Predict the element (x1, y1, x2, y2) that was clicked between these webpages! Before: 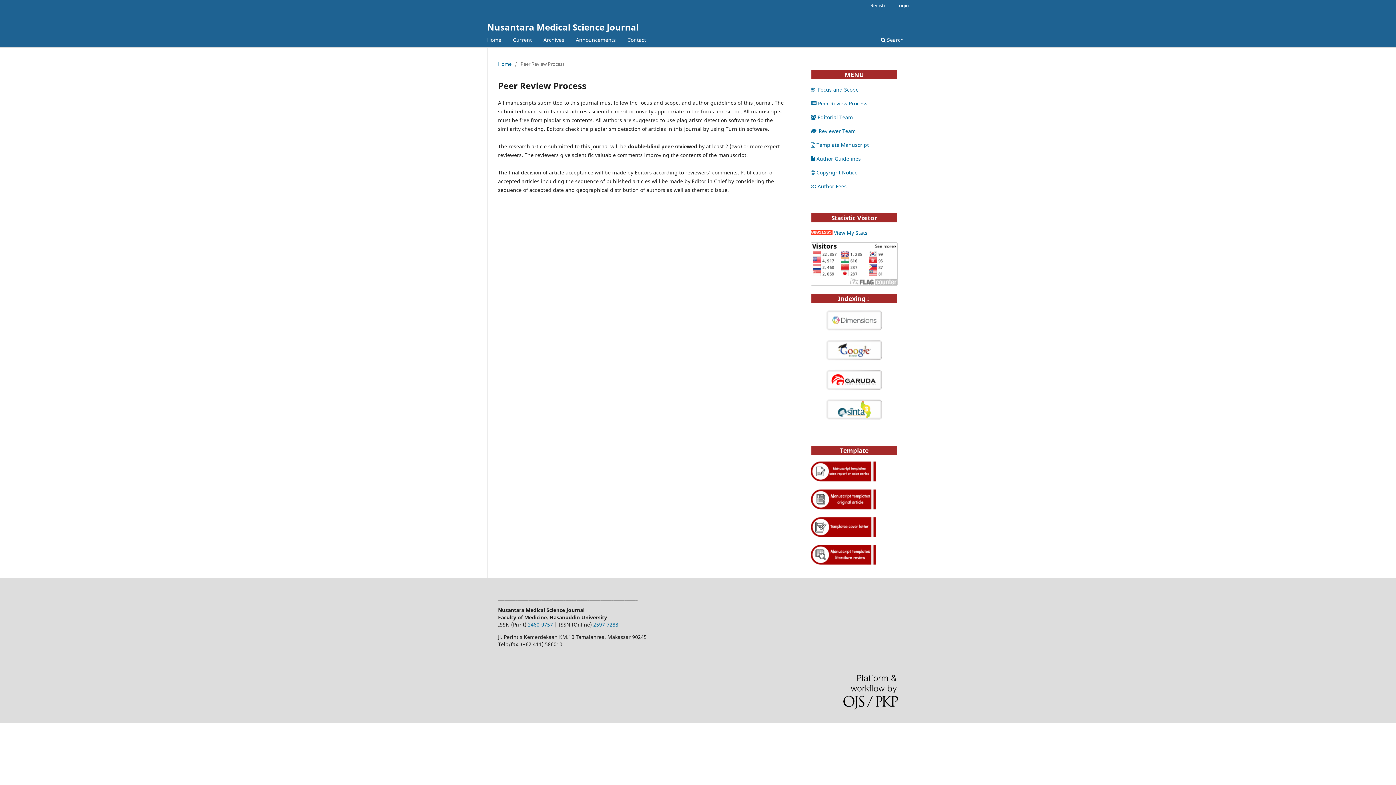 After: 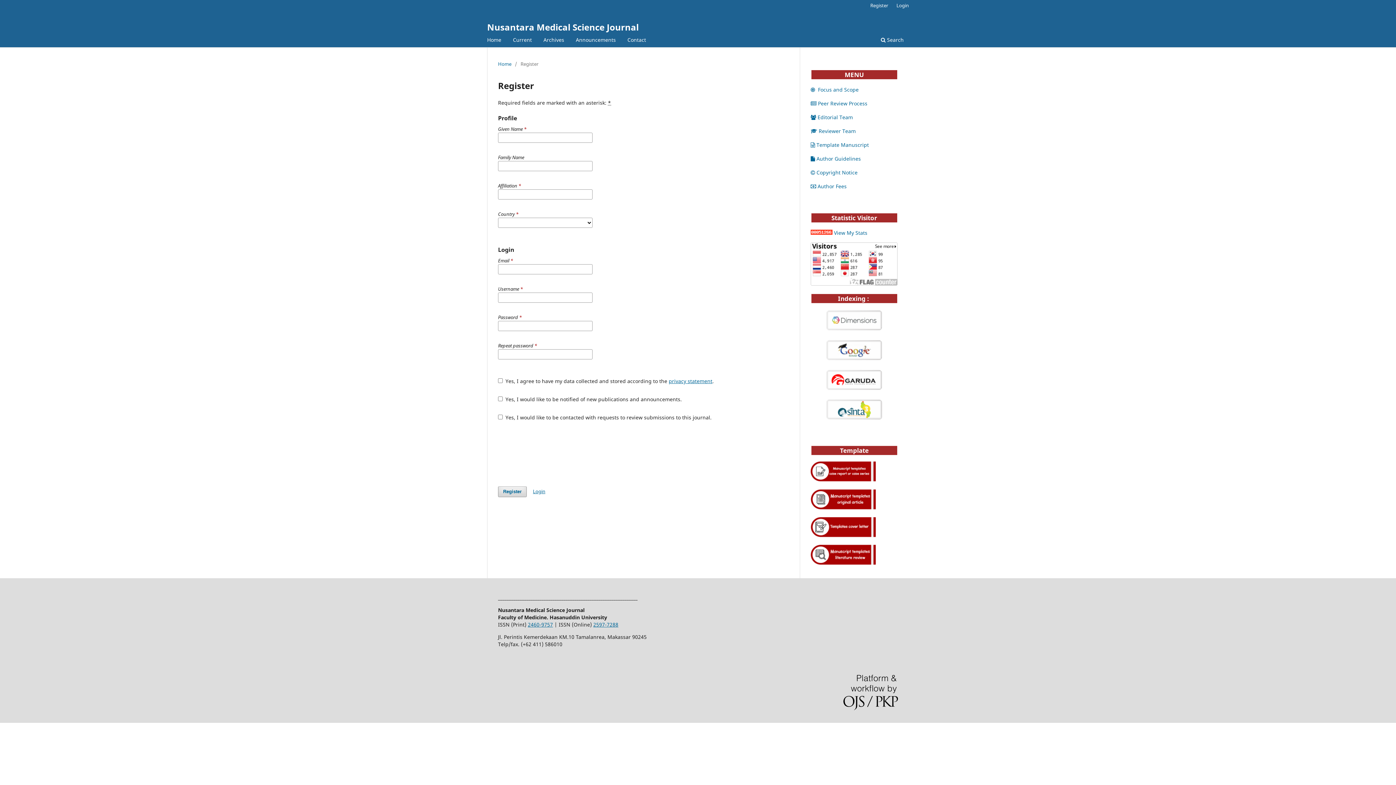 Action: bbox: (866, 0, 892, 10) label: Register